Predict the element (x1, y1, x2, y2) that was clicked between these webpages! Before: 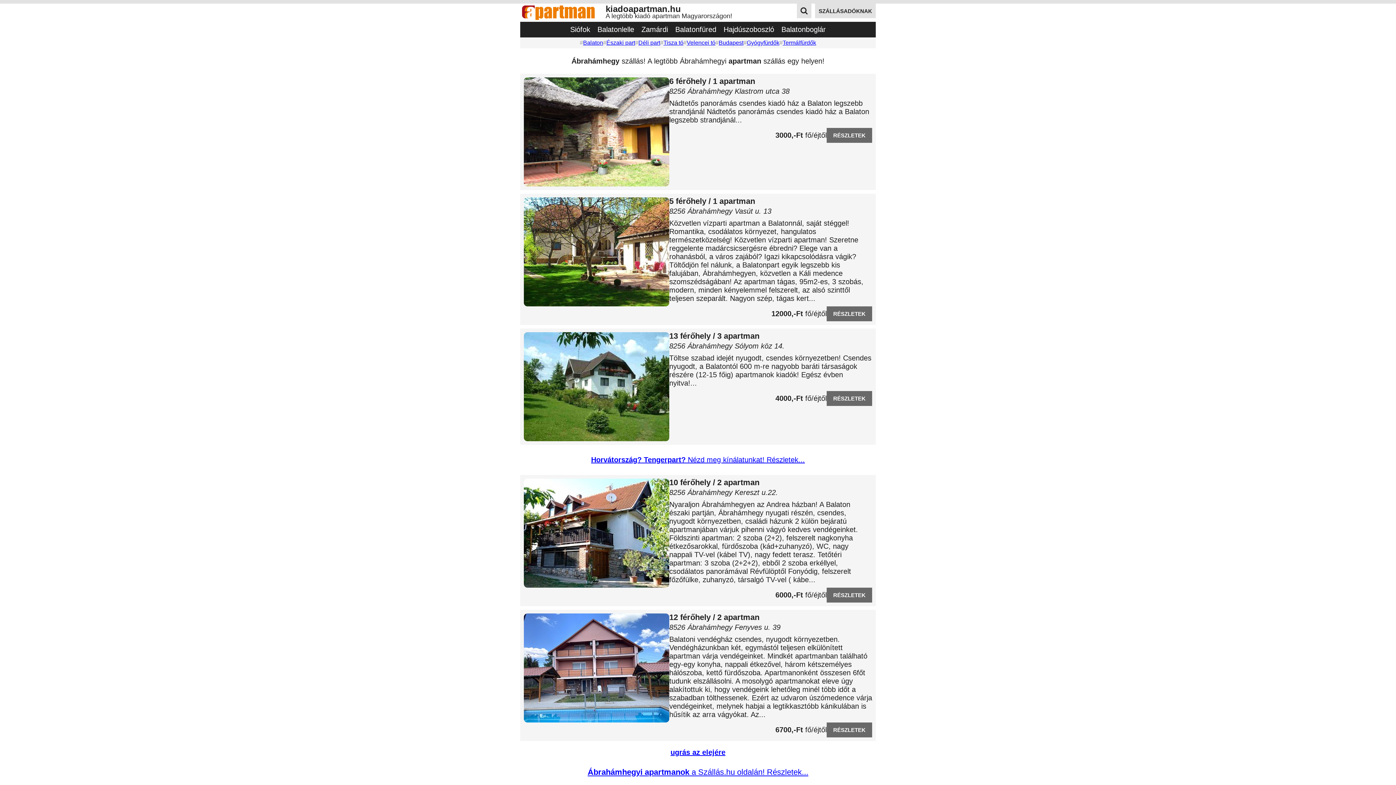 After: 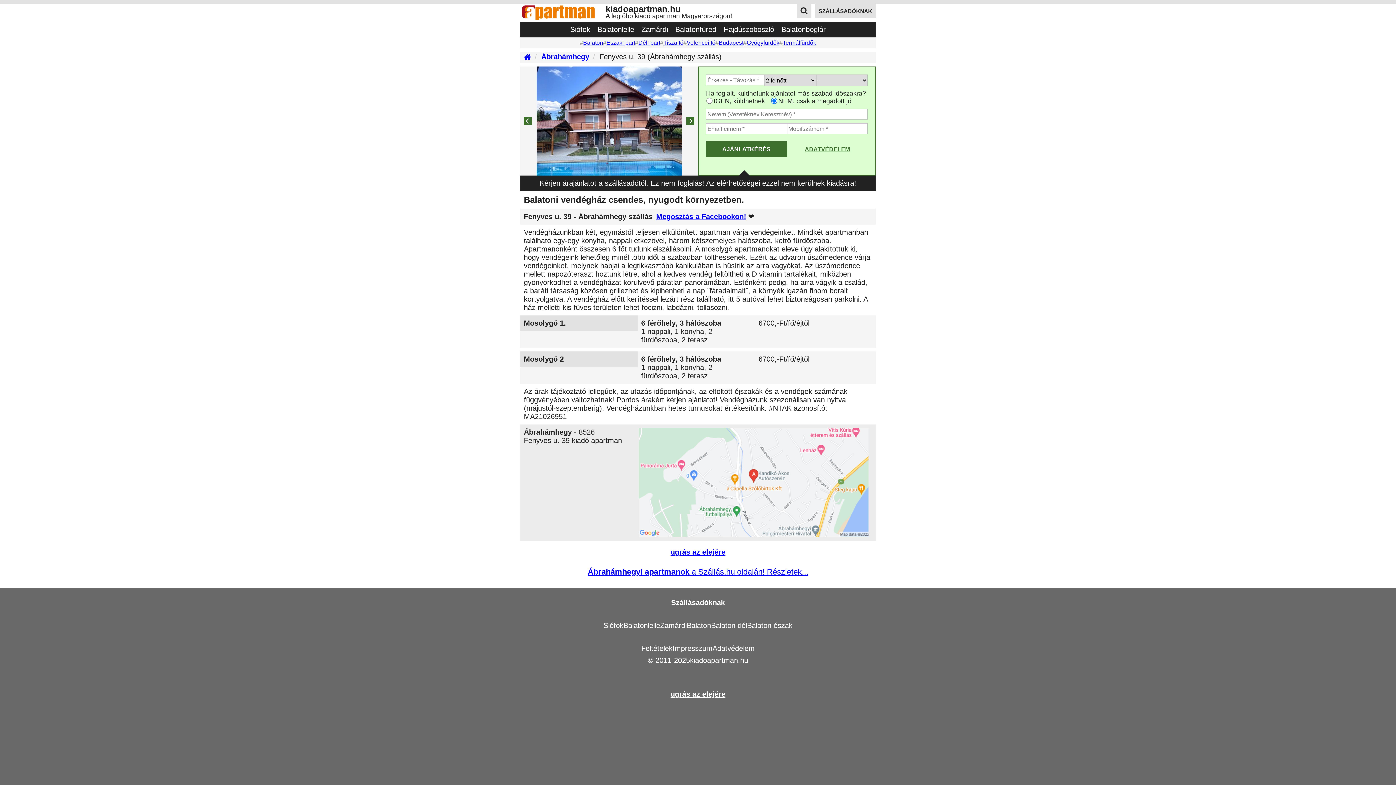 Action: label: RÉSZLETEK bbox: (826, 722, 872, 737)